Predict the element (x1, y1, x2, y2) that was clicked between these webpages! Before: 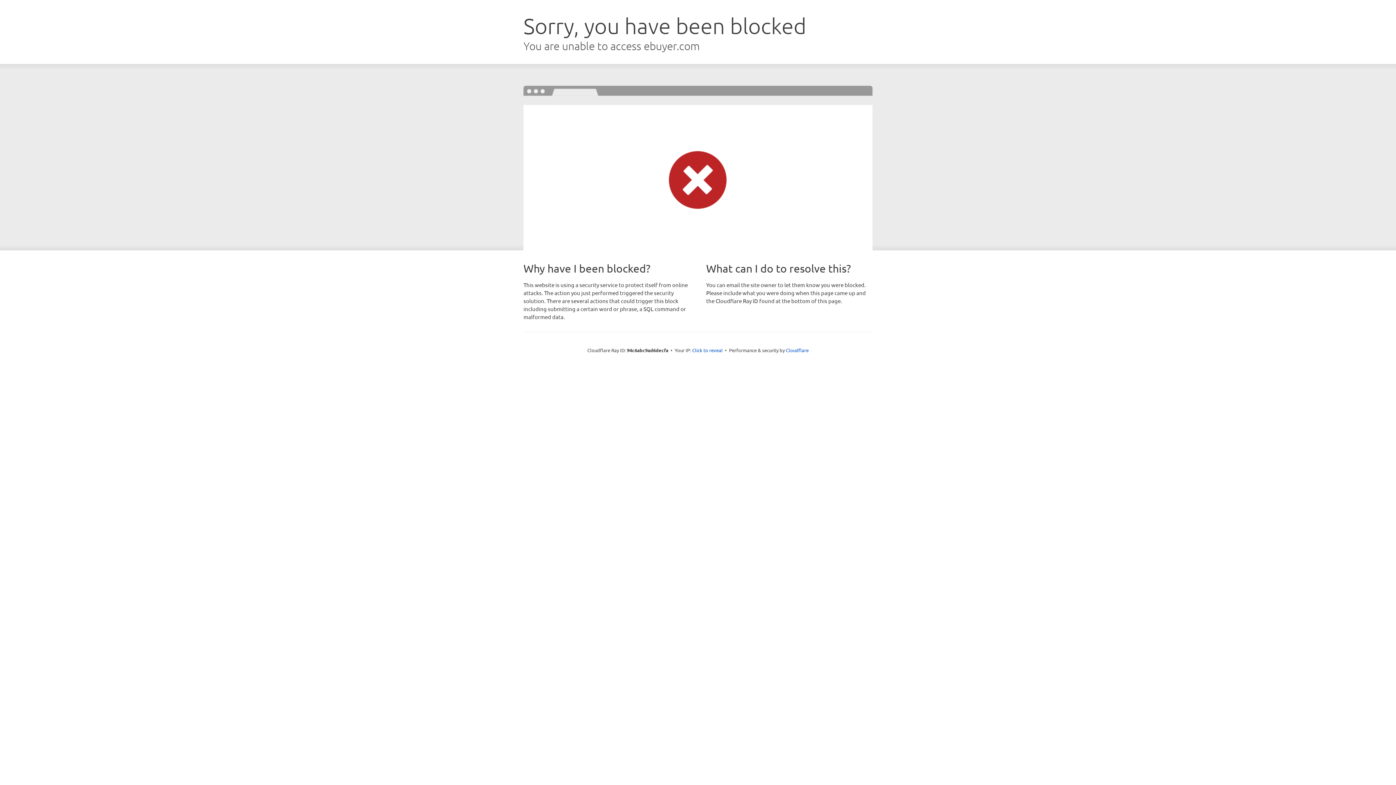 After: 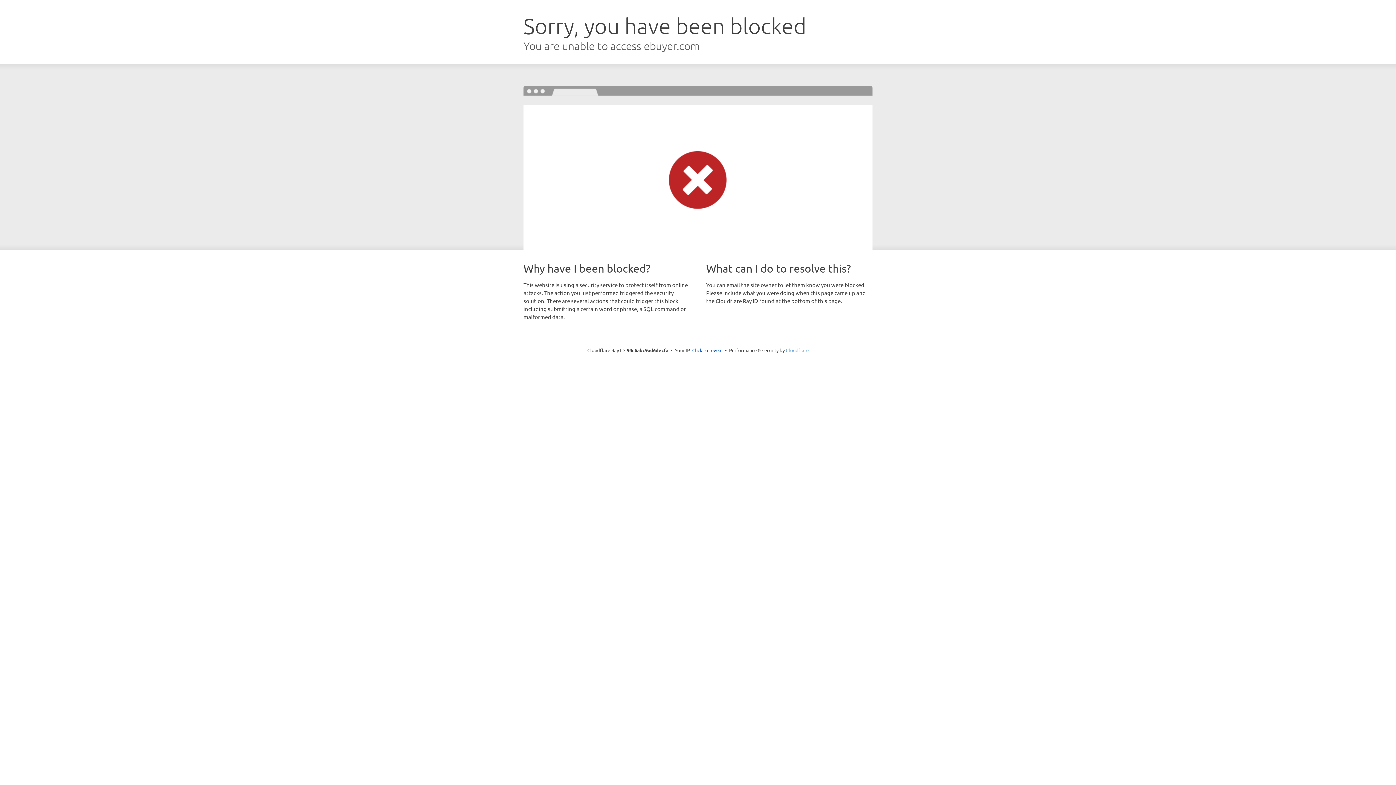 Action: bbox: (786, 347, 808, 353) label: Cloudflare